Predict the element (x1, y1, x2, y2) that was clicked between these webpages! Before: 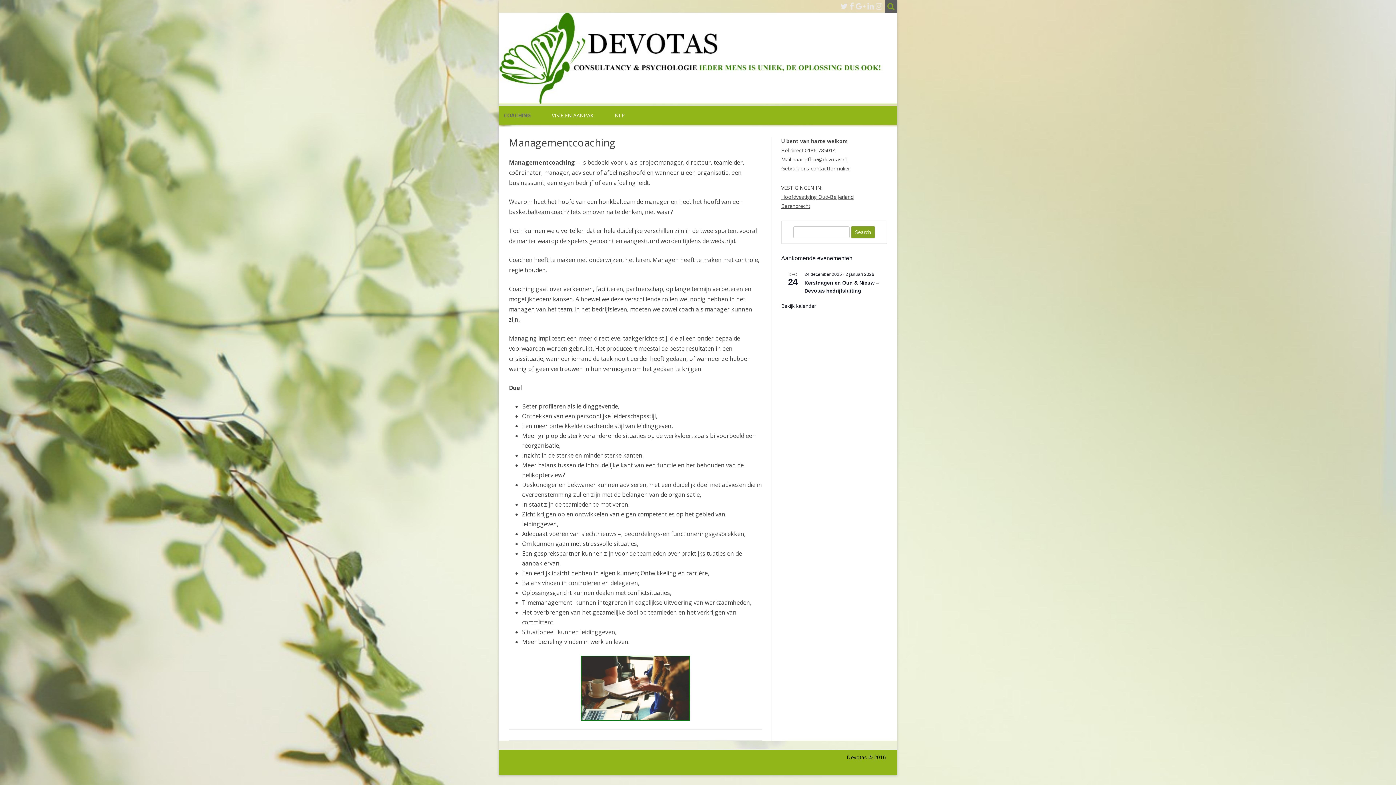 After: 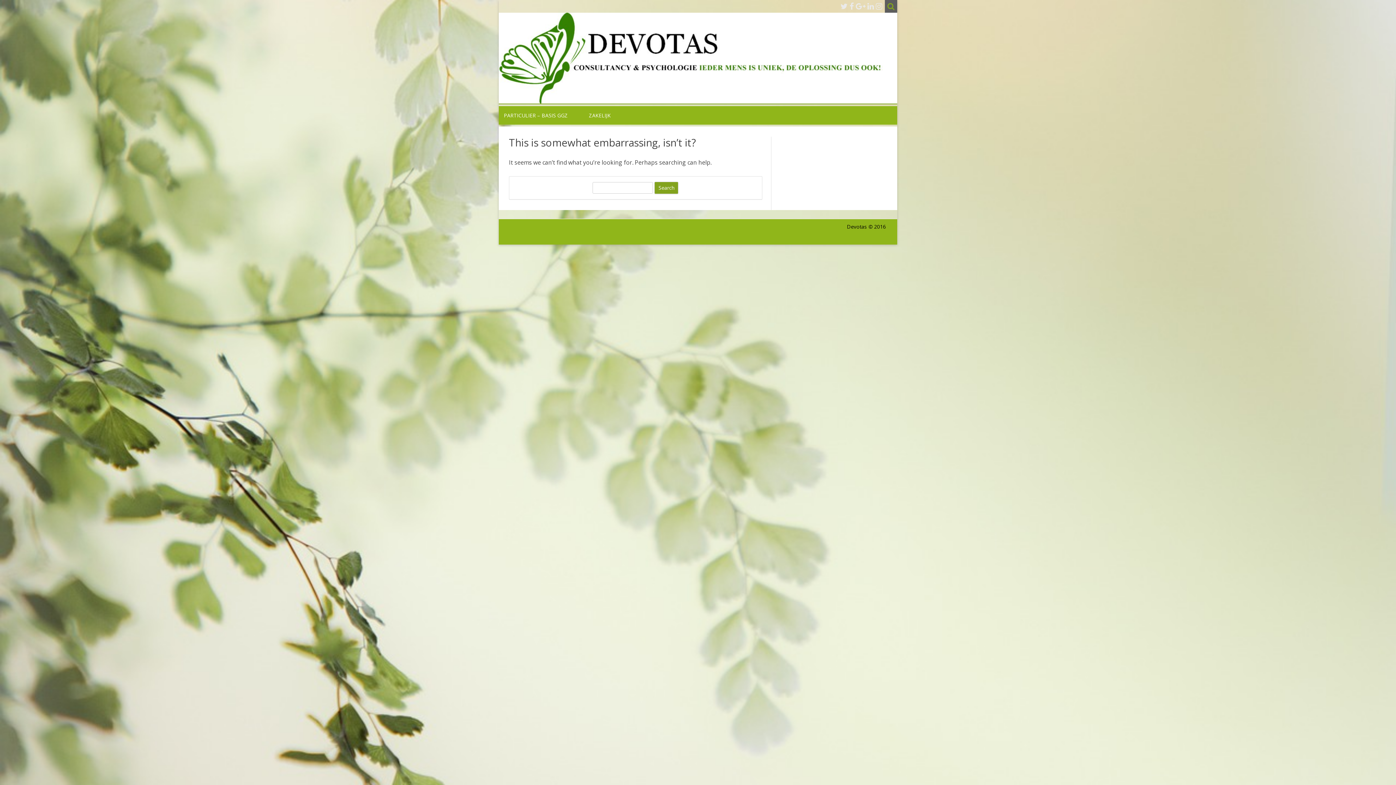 Action: label: Barendrecht bbox: (781, 202, 810, 209)